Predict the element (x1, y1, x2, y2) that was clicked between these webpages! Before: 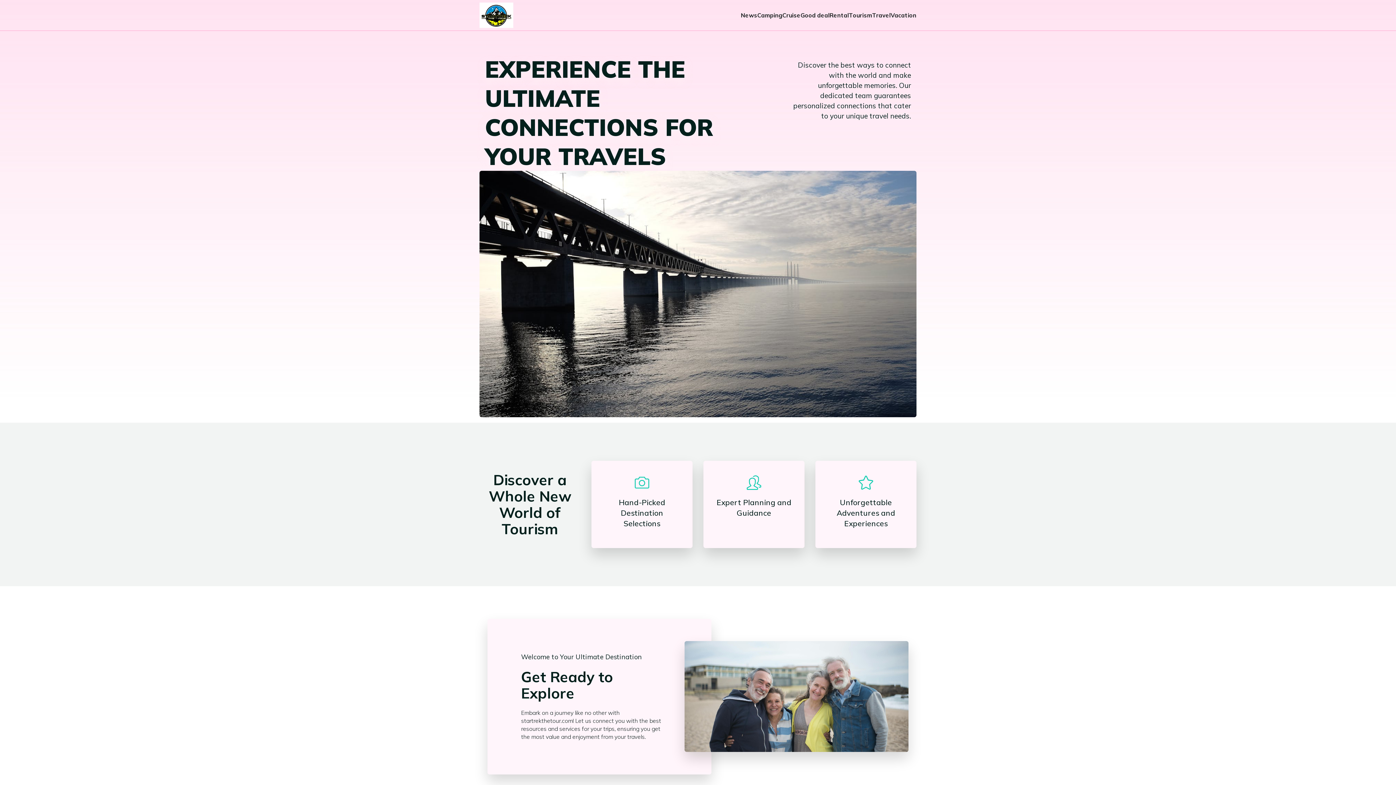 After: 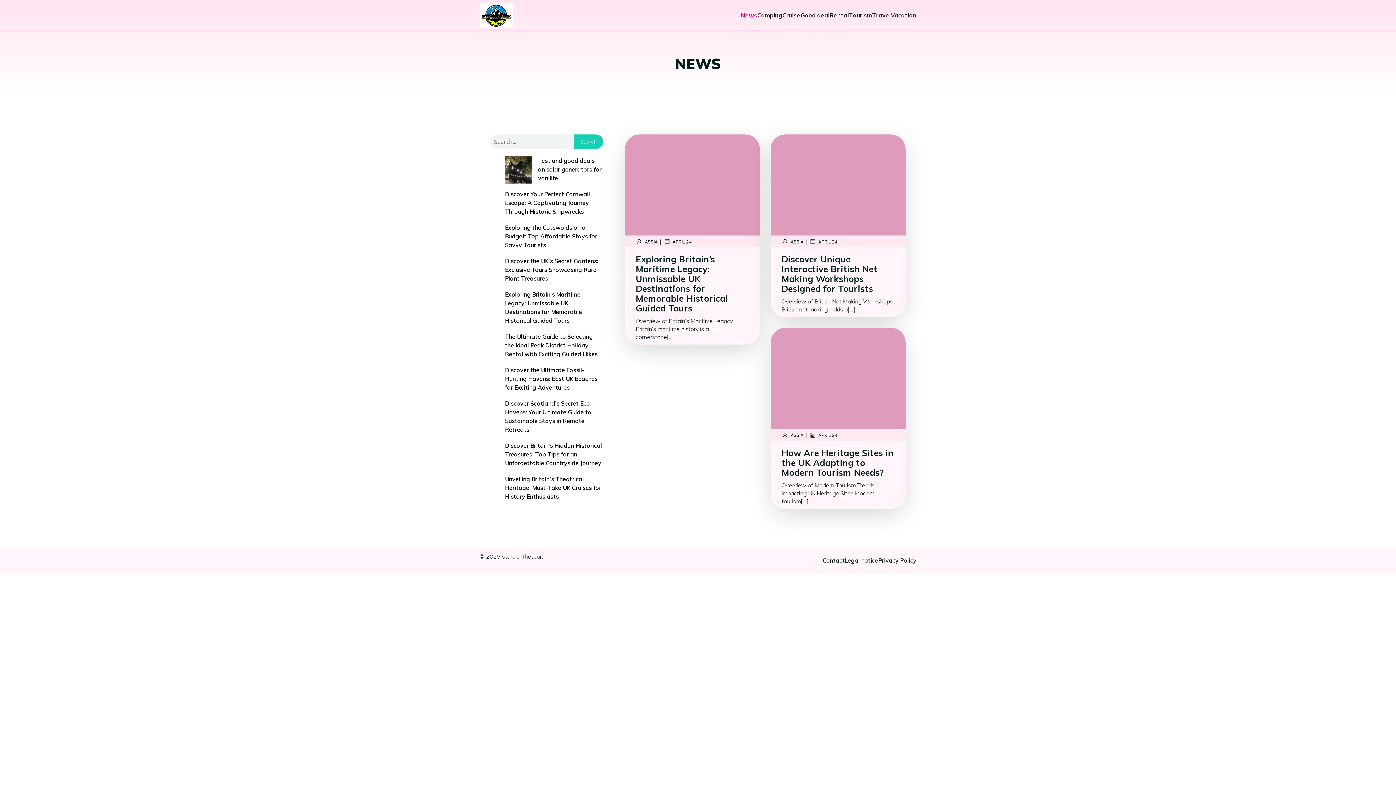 Action: bbox: (741, 0, 757, 30) label: News